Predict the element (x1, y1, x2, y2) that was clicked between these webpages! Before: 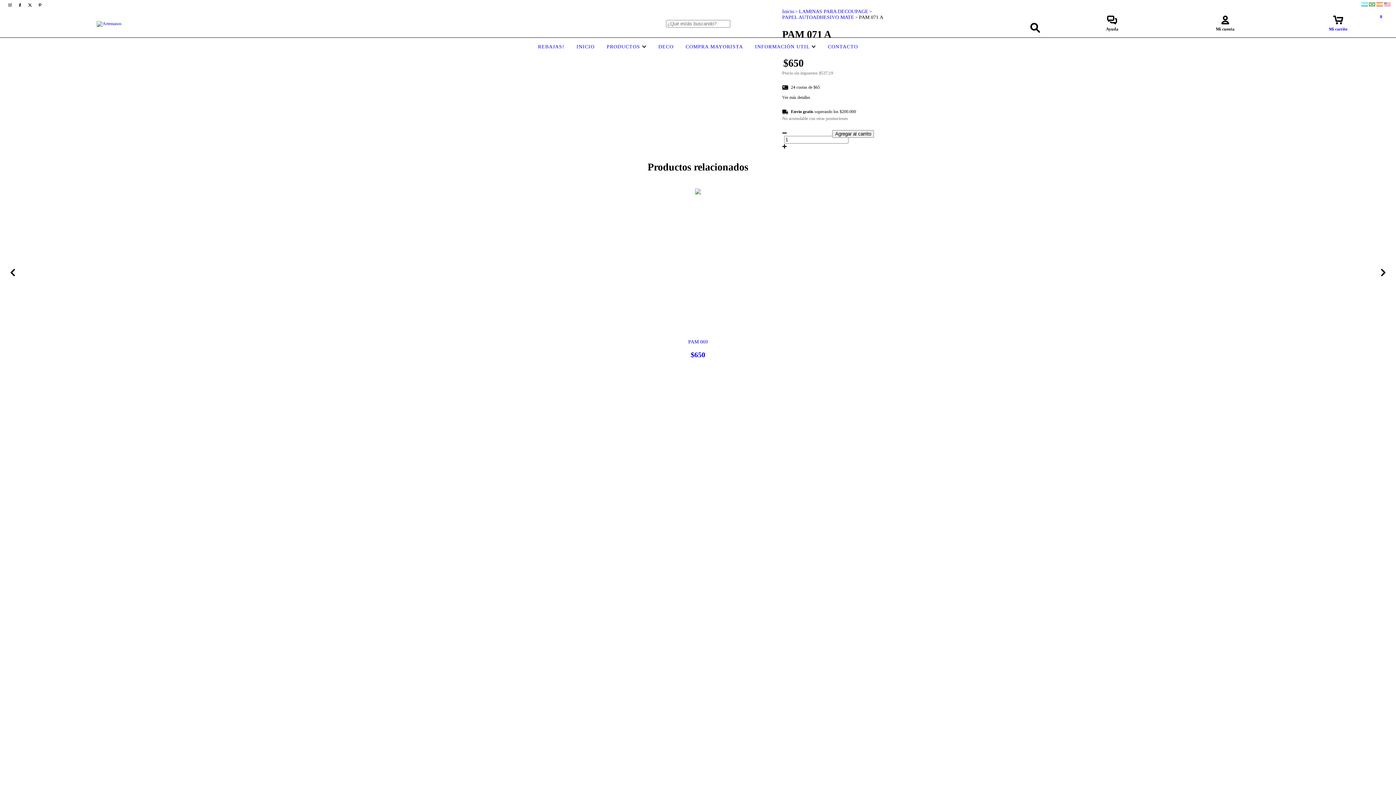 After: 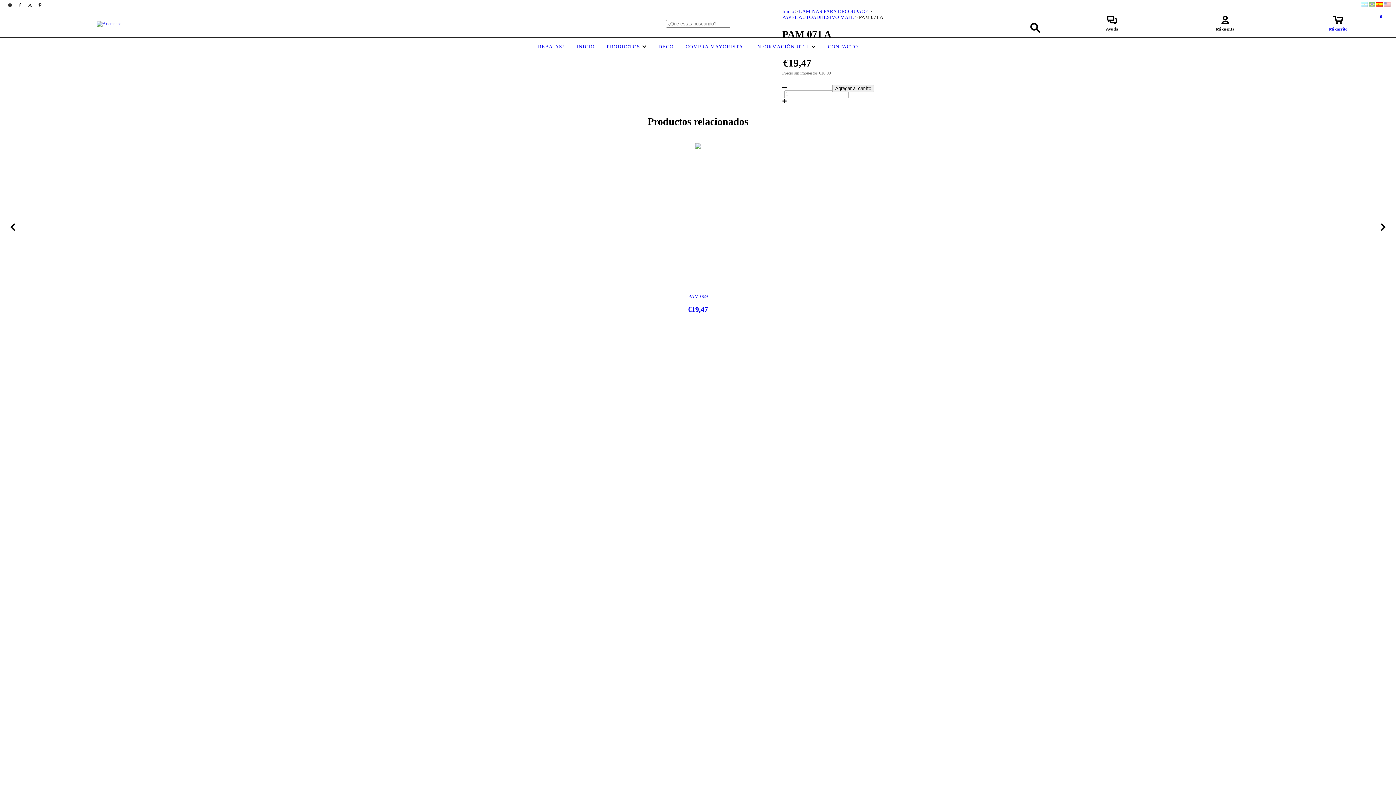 Action: bbox: (1376, 2, 1384, 7) label:  